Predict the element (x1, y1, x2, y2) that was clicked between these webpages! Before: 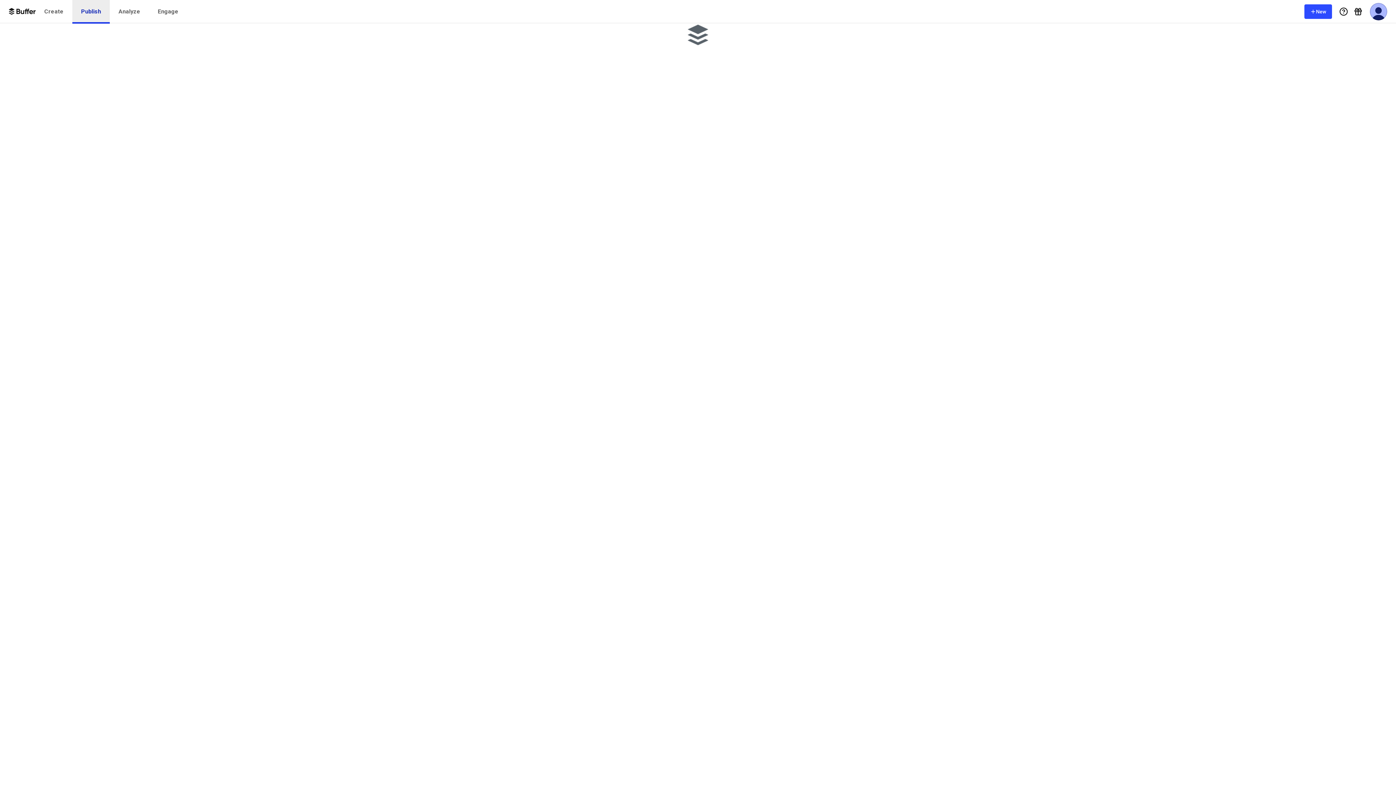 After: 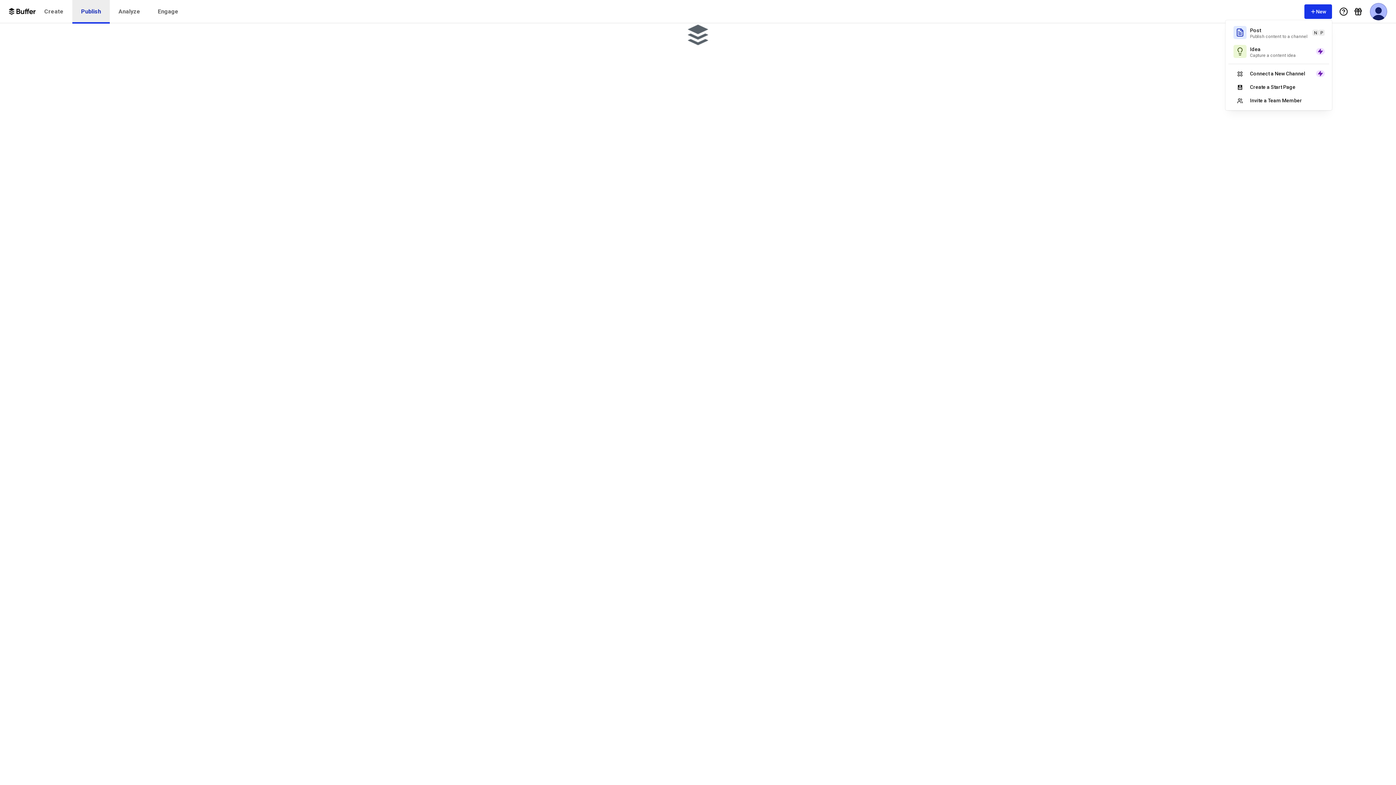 Action: bbox: (1304, 4, 1332, 18) label: New